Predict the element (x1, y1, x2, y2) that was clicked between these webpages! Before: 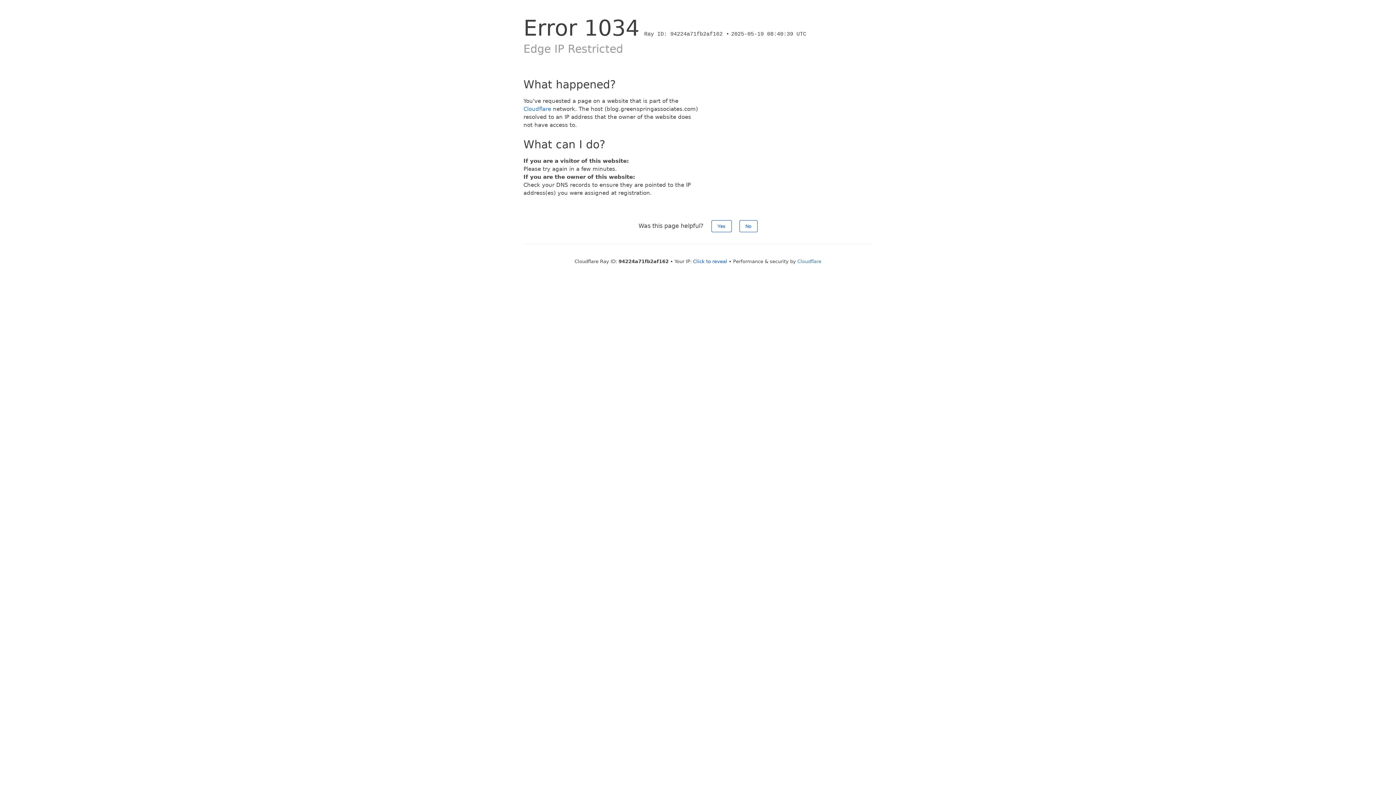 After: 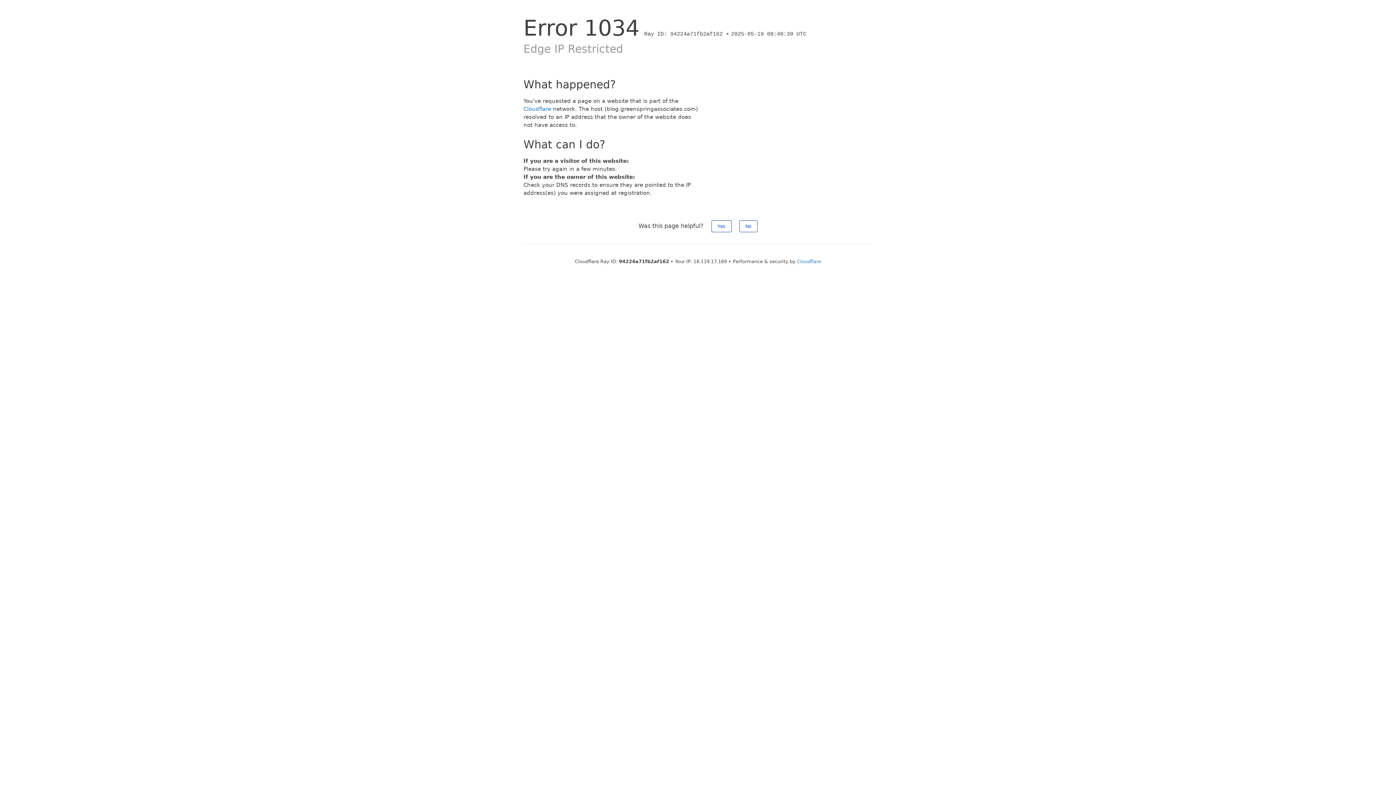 Action: label: Click to reveal bbox: (693, 258, 727, 264)